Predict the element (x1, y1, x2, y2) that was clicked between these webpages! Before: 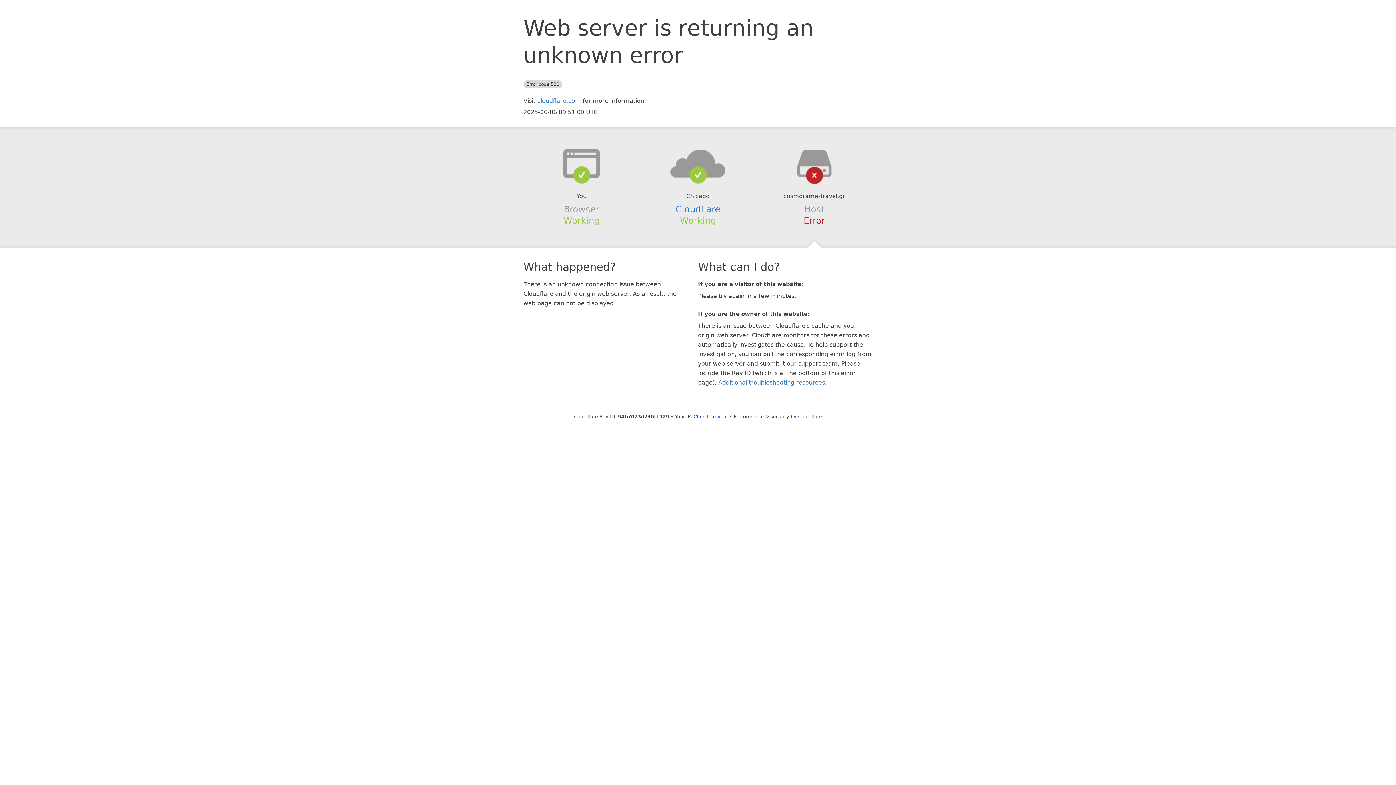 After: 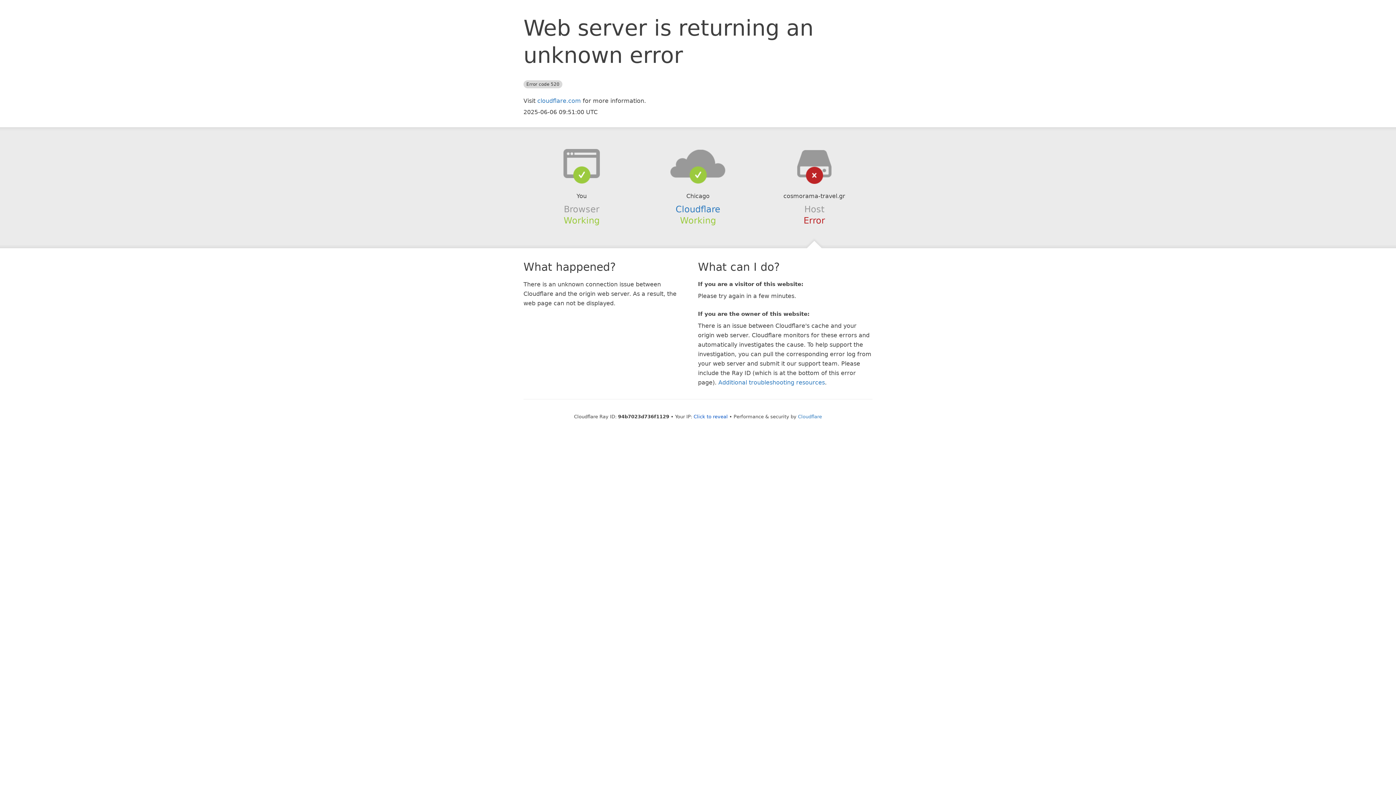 Action: bbox: (639, 148, 756, 178)